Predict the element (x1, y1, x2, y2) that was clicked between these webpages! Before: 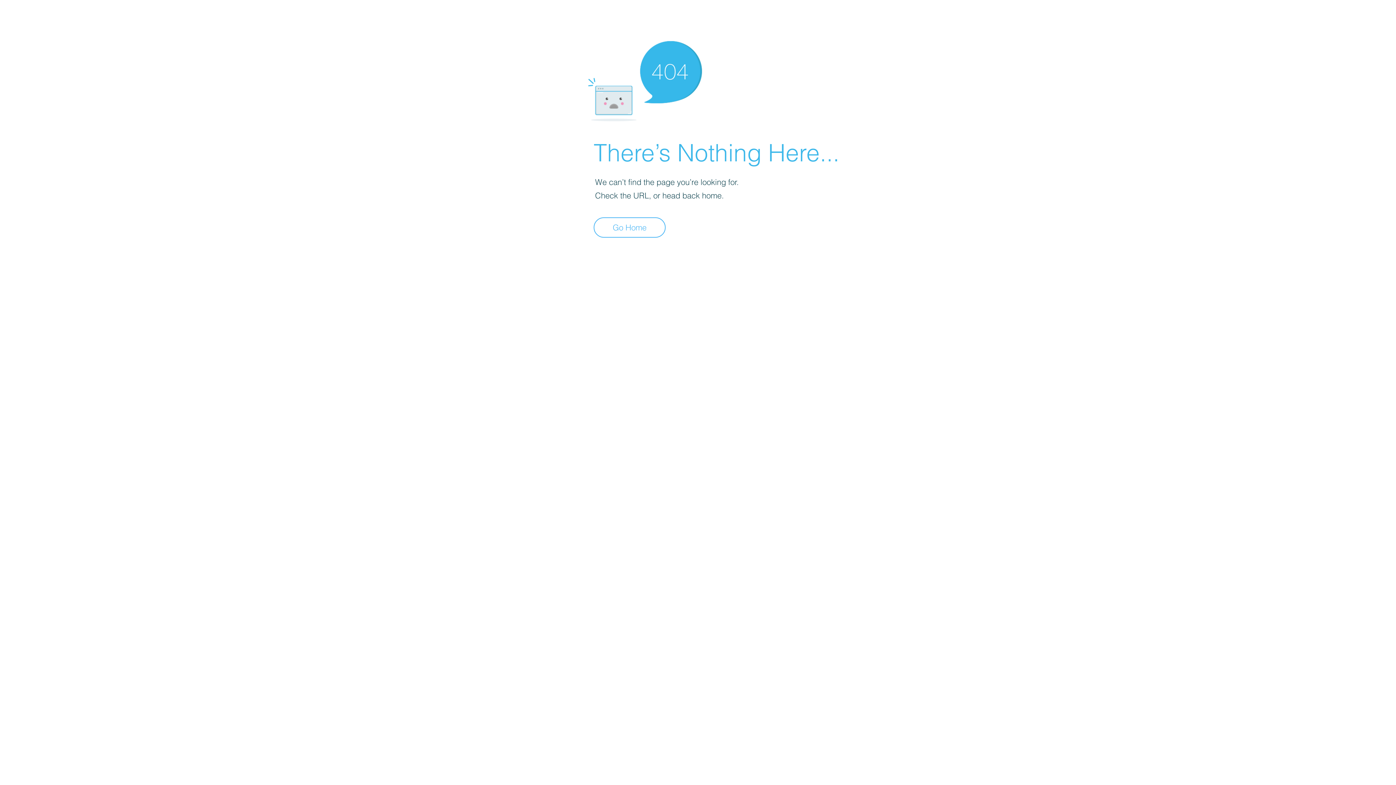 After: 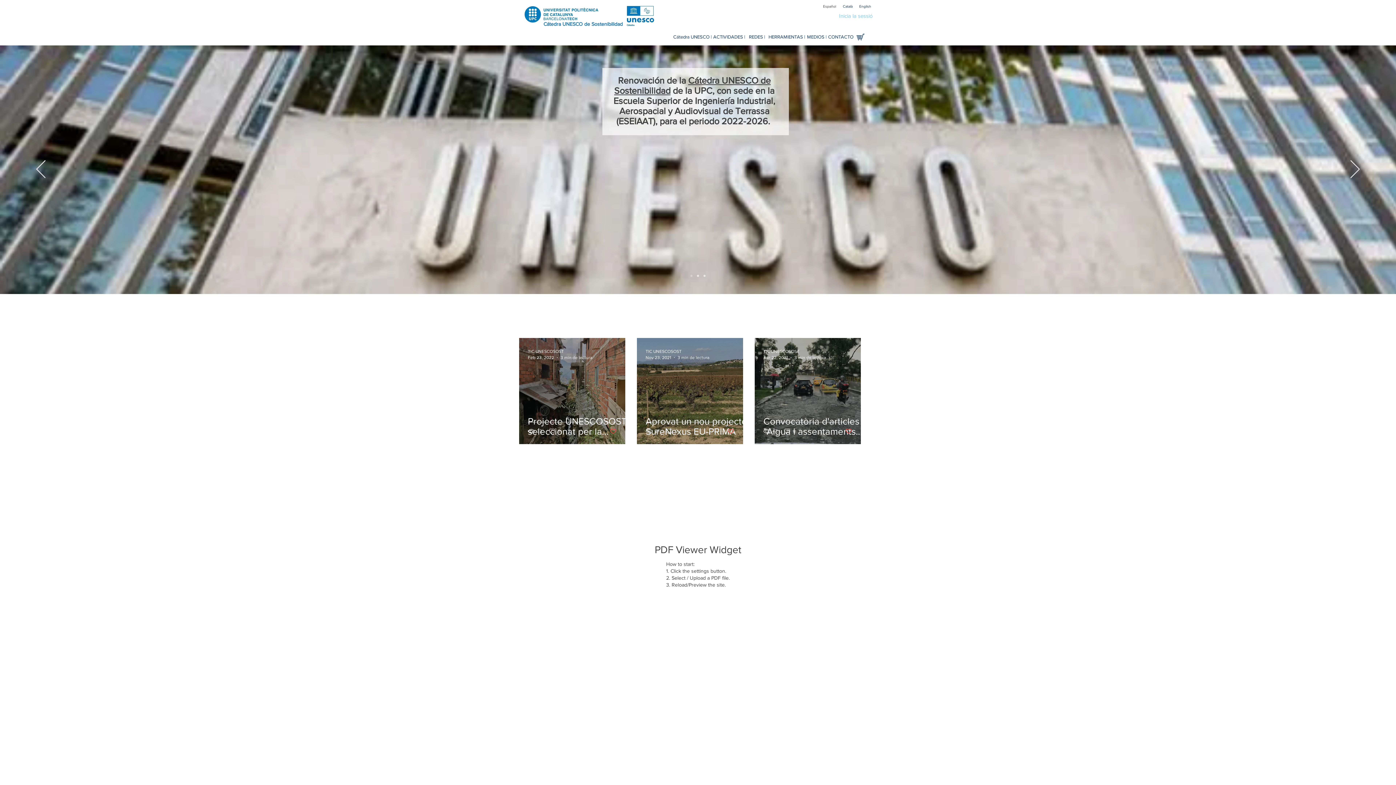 Action: label: Go Home bbox: (593, 217, 665, 237)